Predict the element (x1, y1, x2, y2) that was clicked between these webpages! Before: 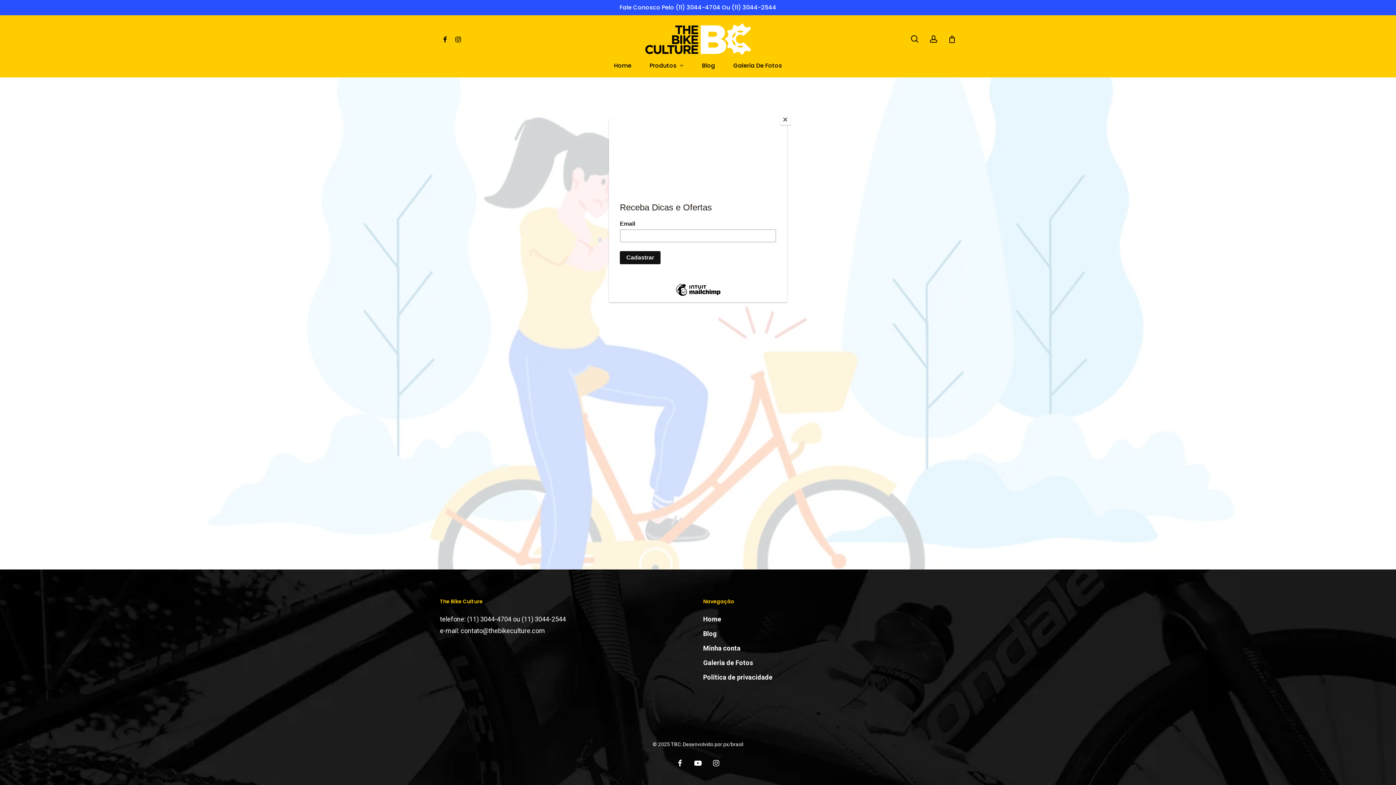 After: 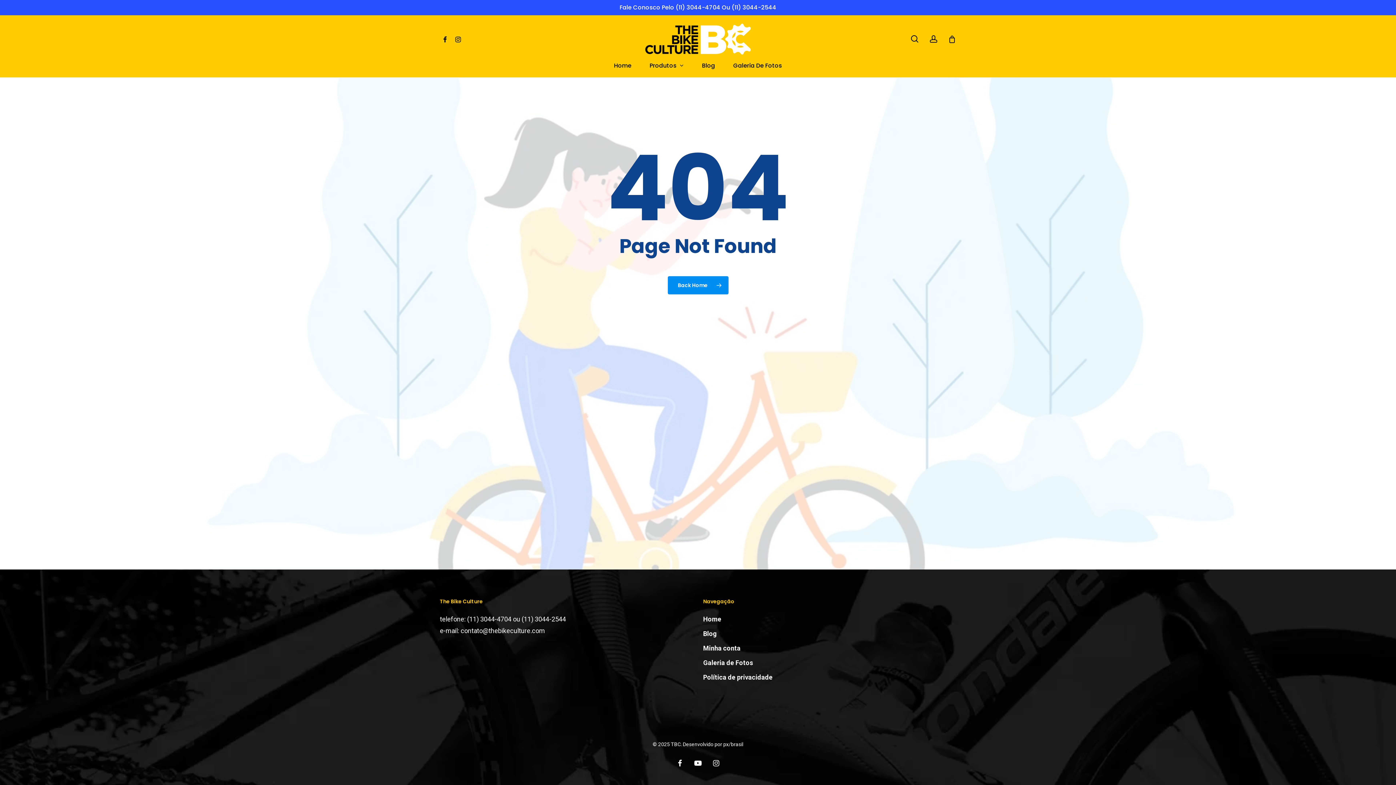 Action: label: Close bbox: (780, 114, 790, 125)